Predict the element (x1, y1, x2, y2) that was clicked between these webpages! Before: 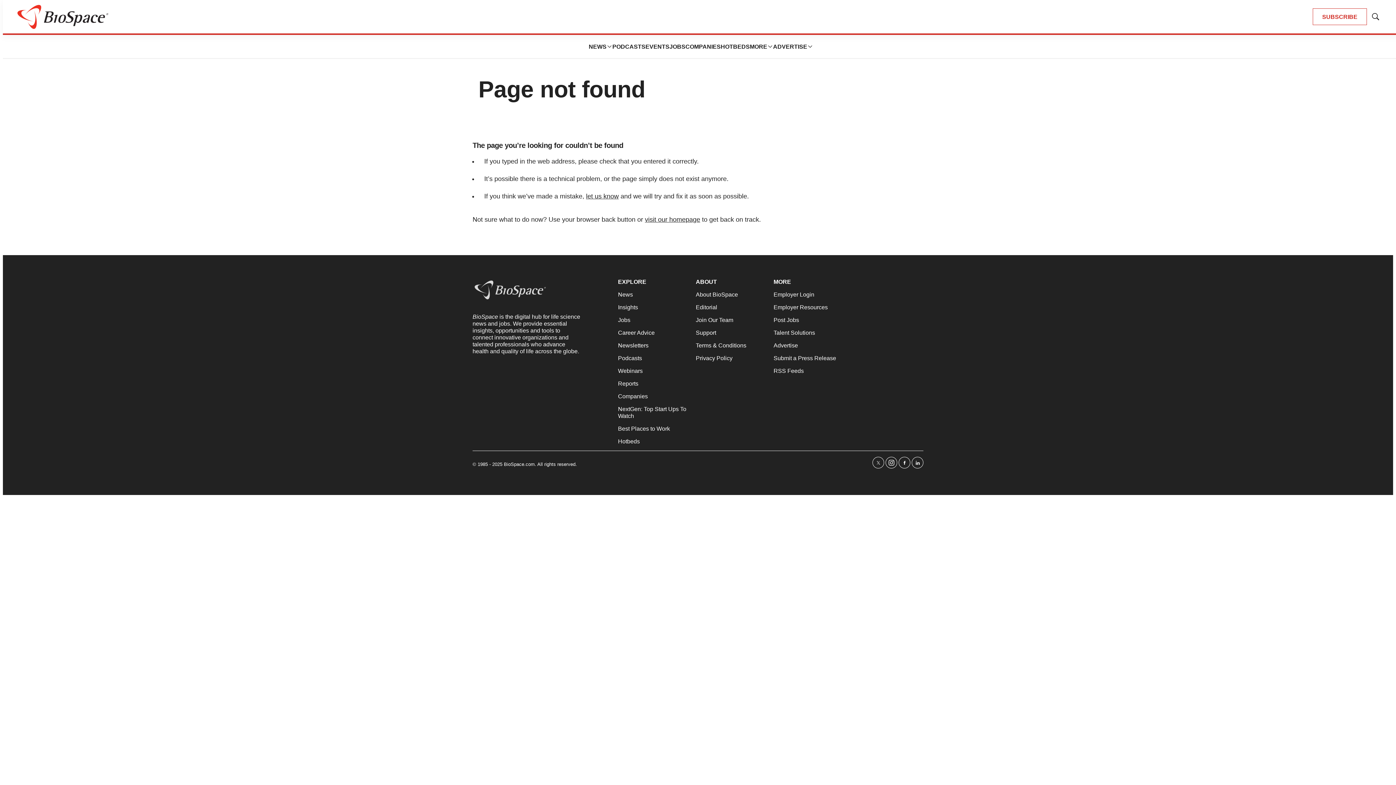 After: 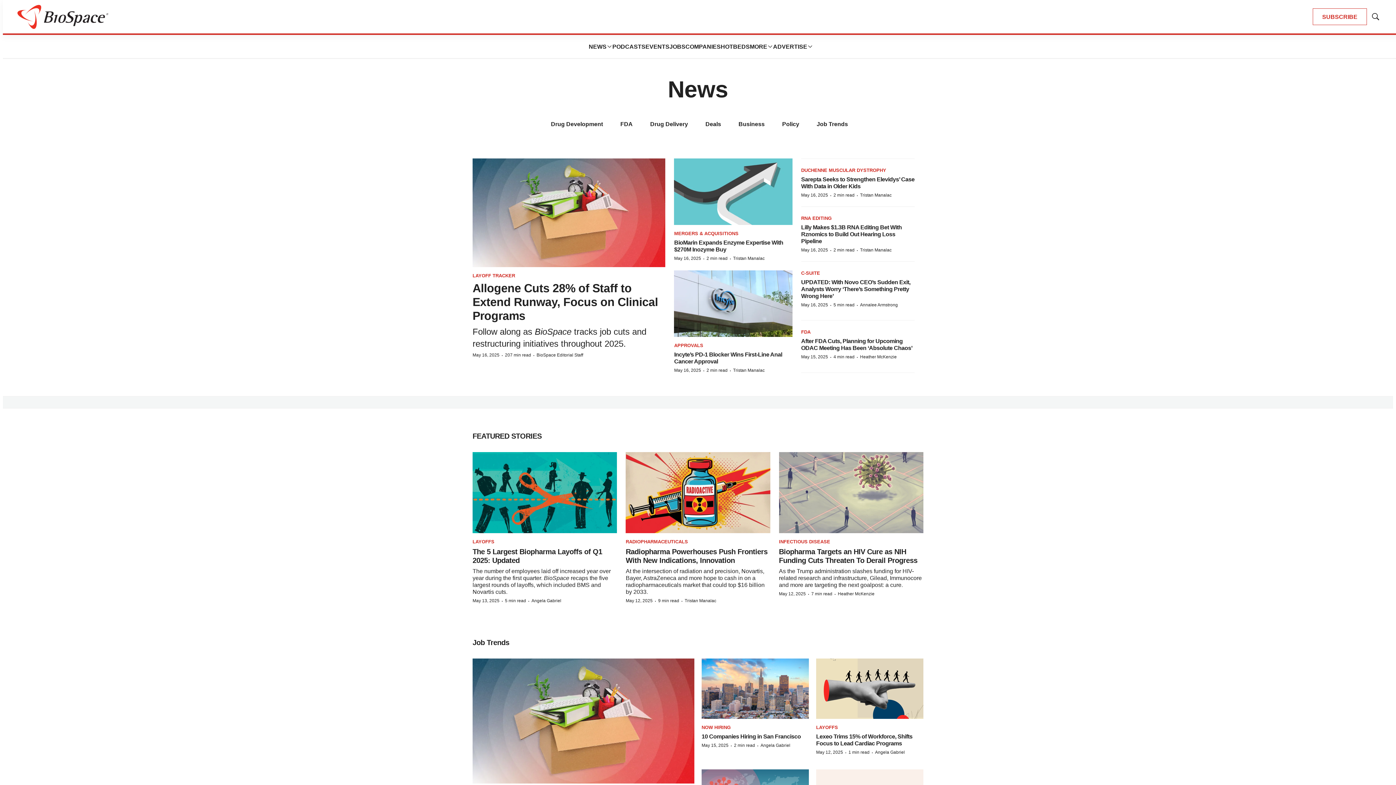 Action: bbox: (618, 291, 690, 298) label: News